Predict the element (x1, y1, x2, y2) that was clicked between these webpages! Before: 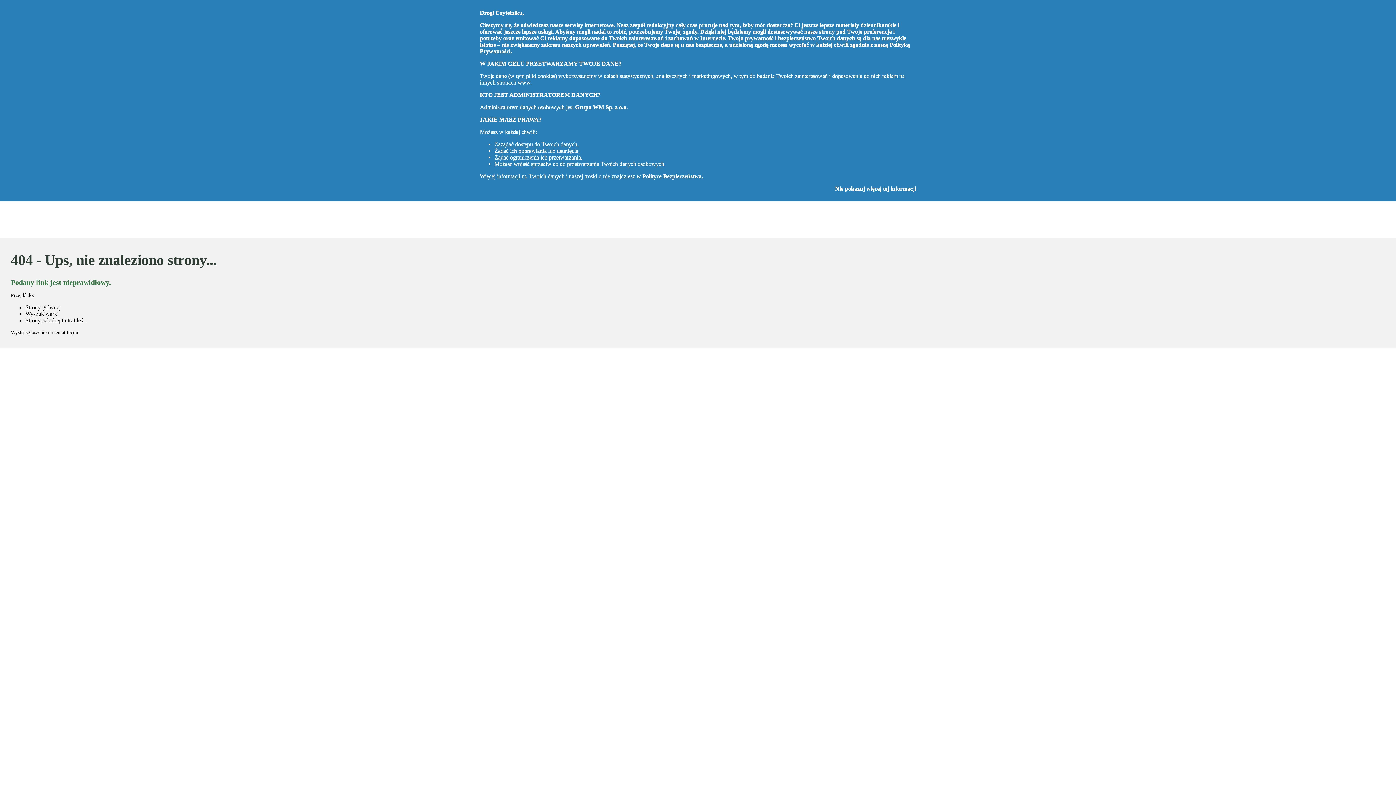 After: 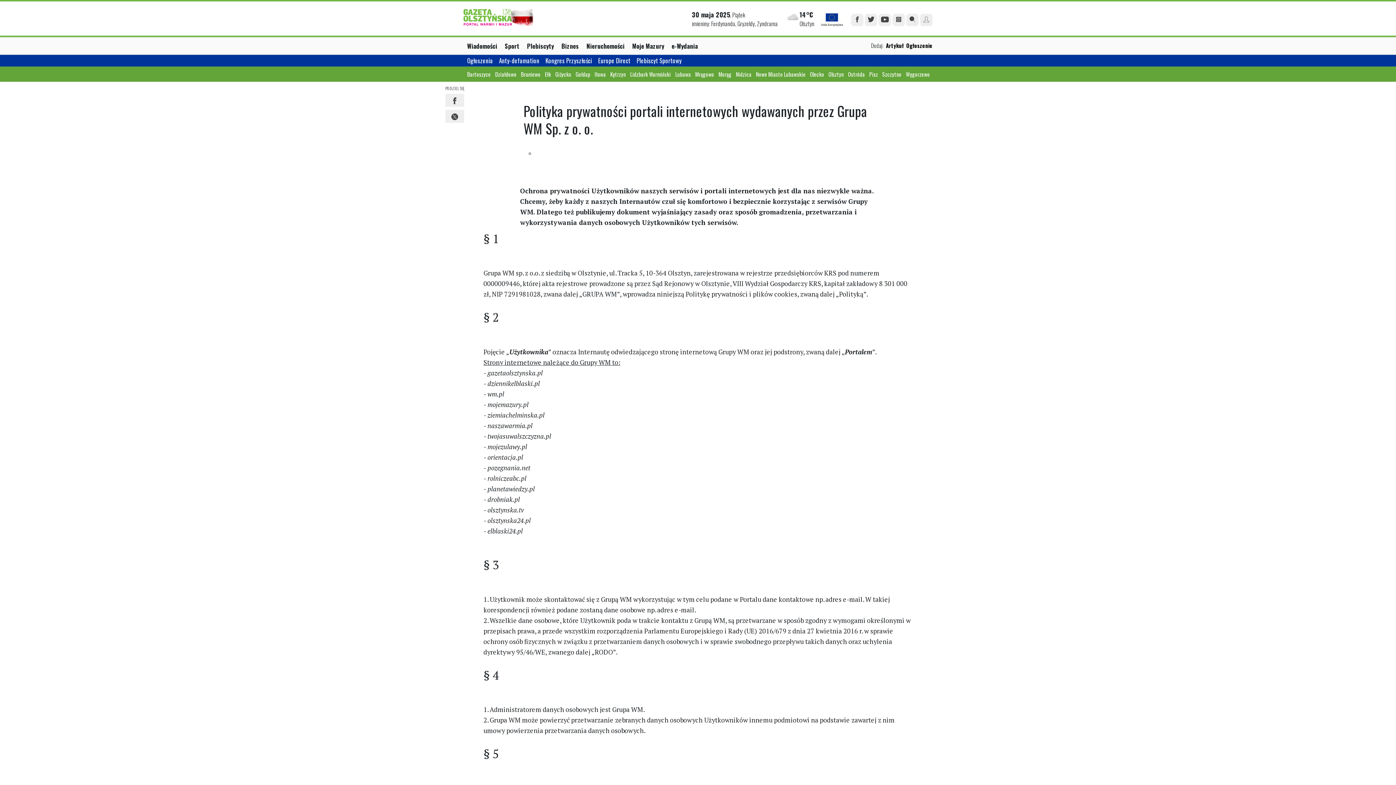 Action: label: Polityce Bezpieczeństwa bbox: (642, 173, 701, 179)